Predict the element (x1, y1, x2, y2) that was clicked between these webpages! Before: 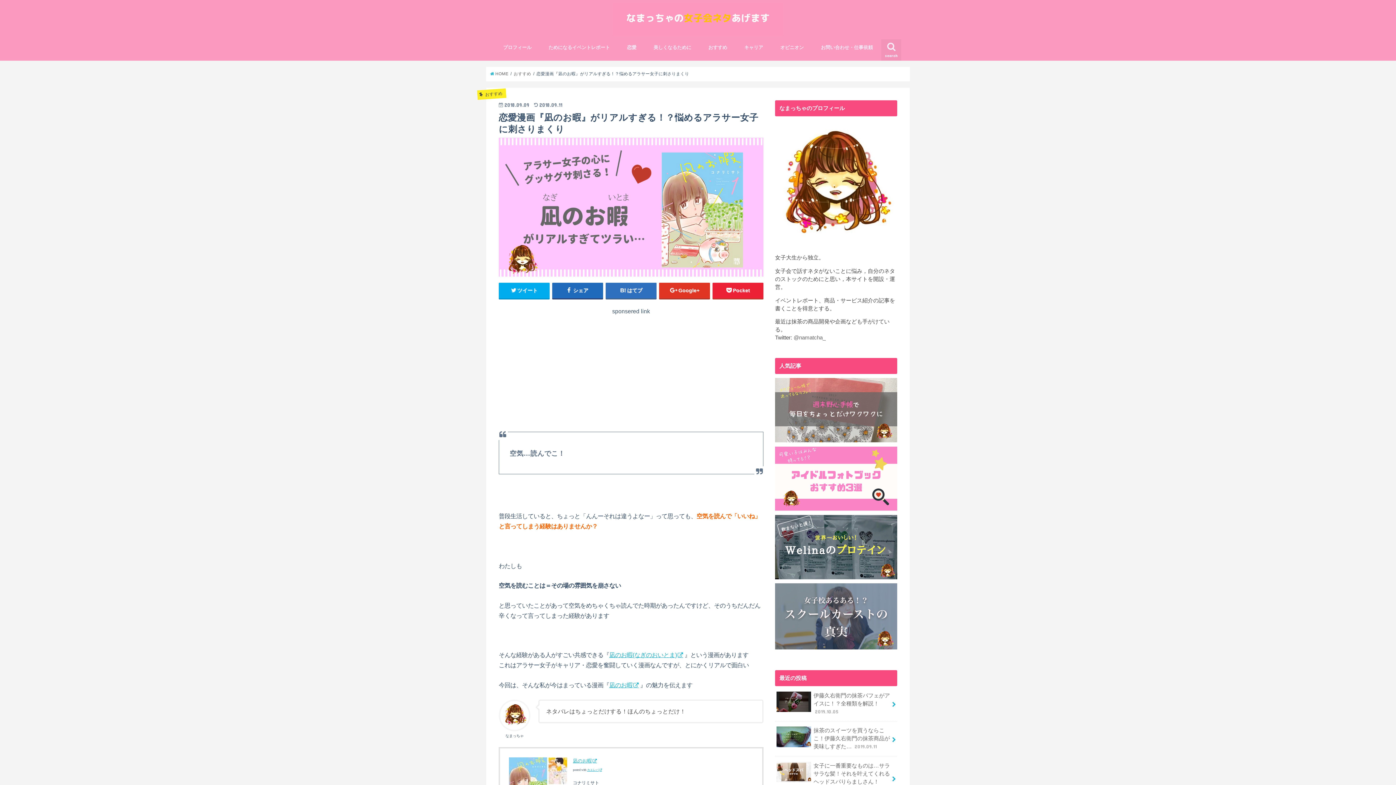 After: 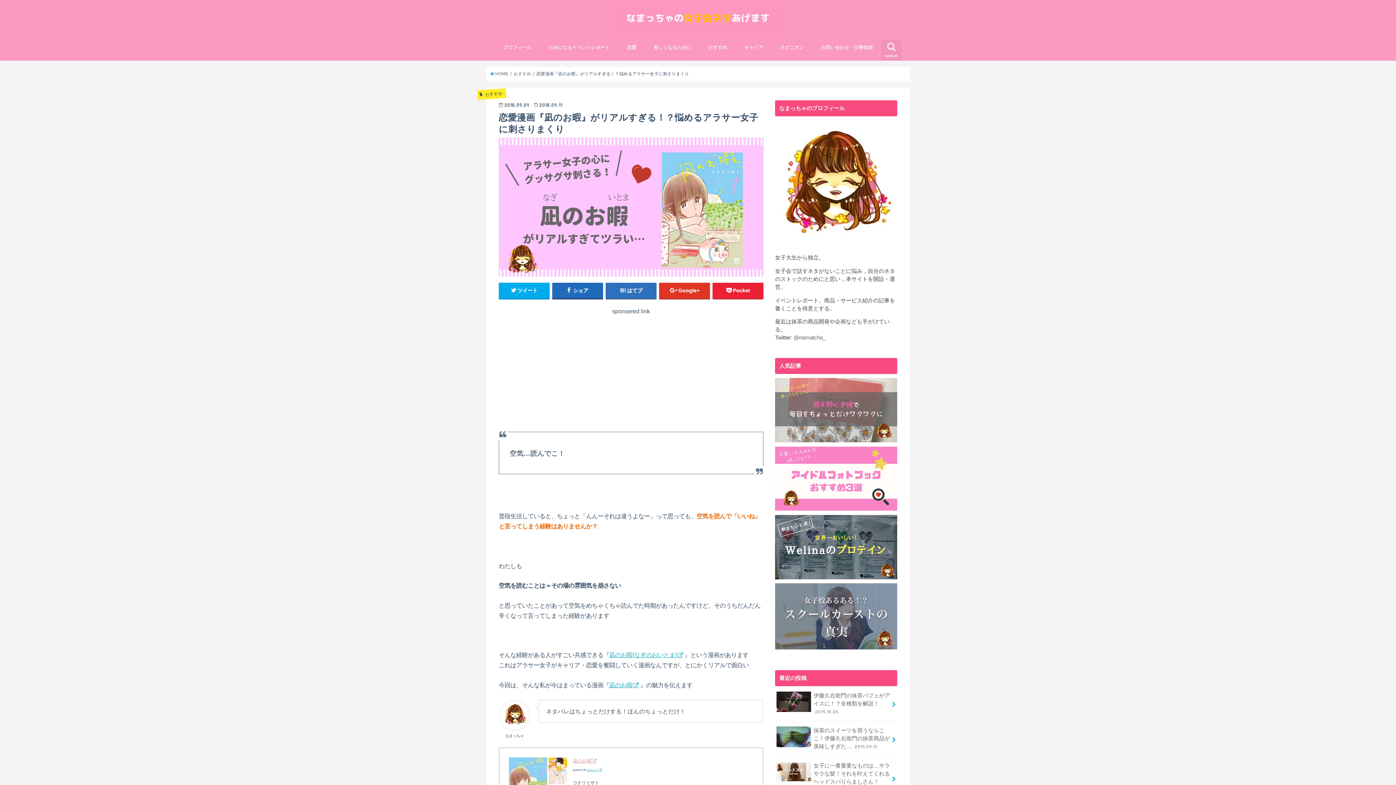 Action: label: 凪のお暇 bbox: (573, 758, 598, 764)